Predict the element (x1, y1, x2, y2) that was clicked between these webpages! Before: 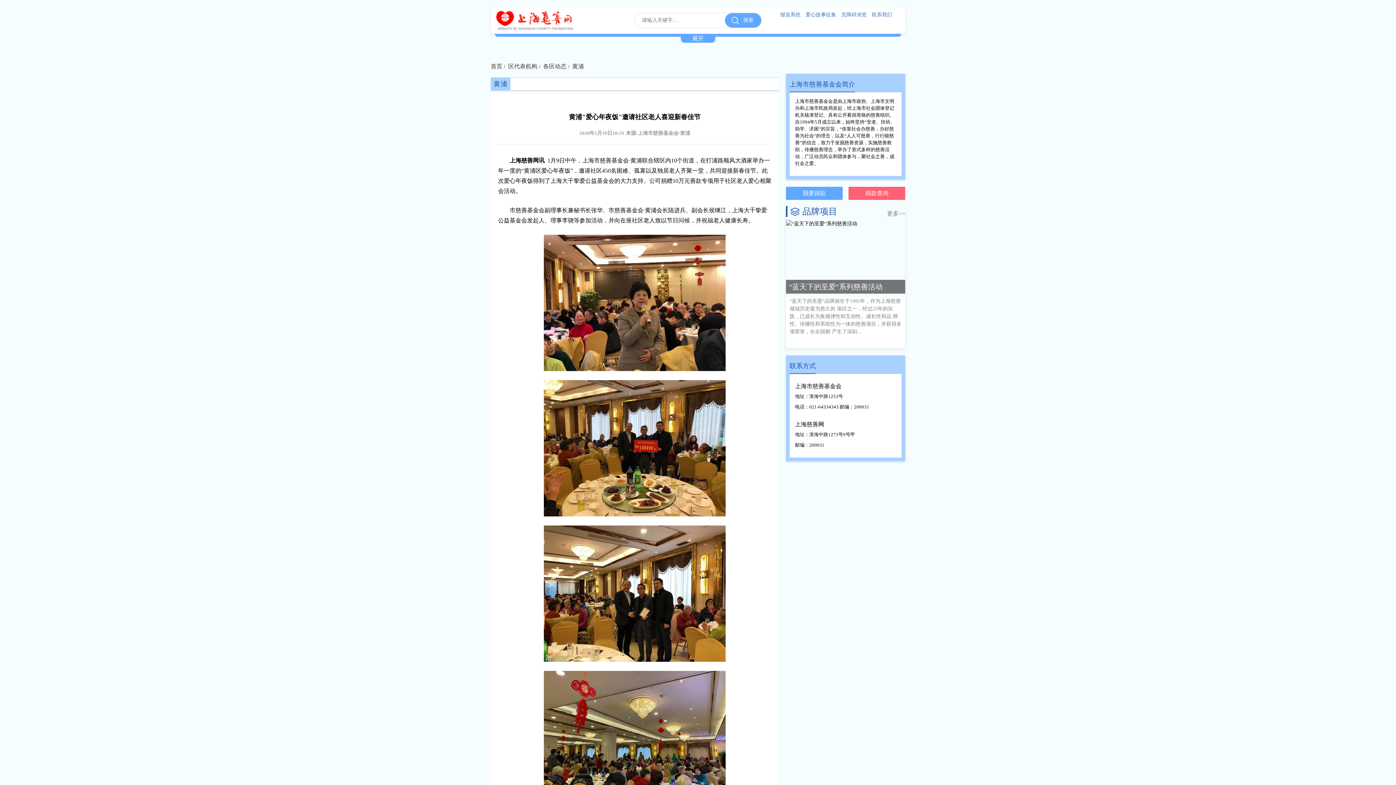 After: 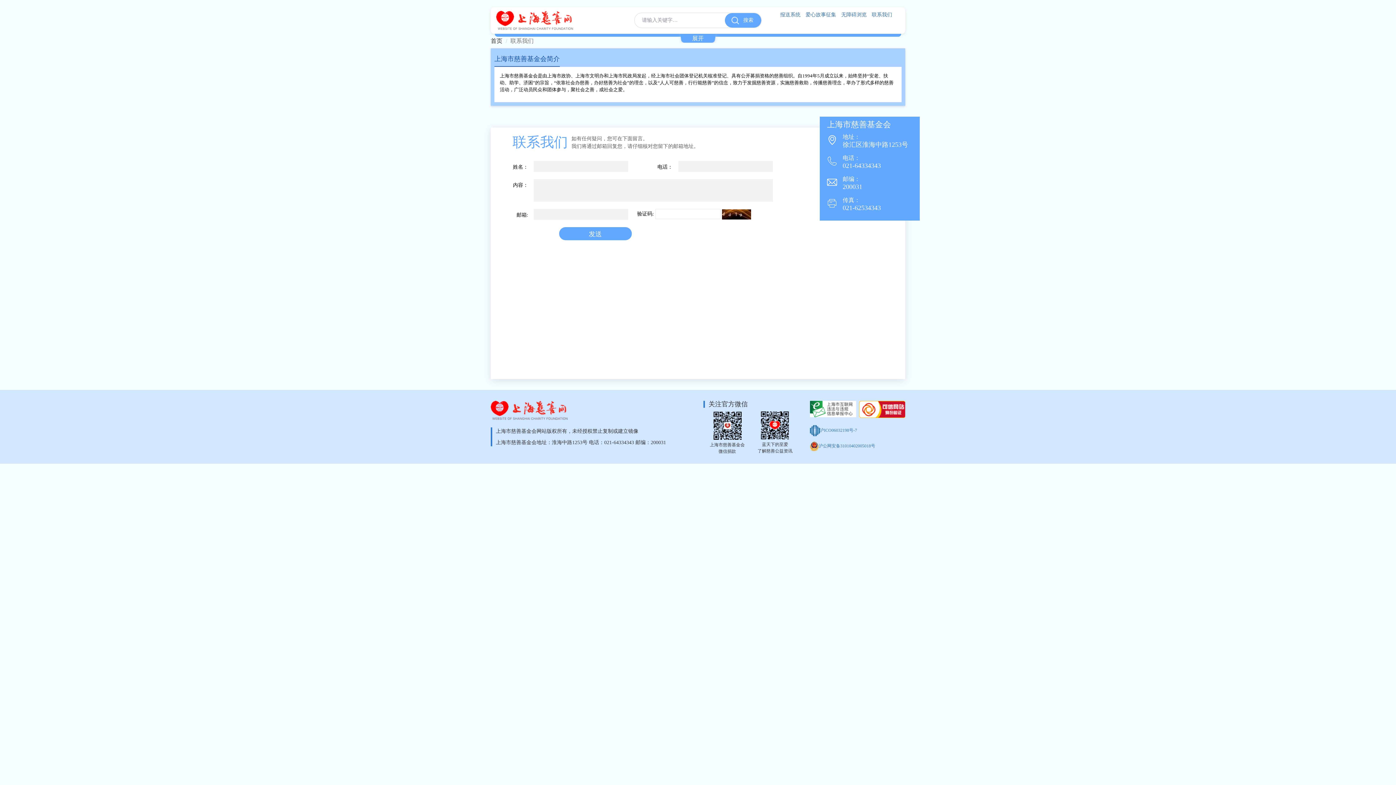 Action: label: 联系我们 bbox: (870, 11, 894, 18)